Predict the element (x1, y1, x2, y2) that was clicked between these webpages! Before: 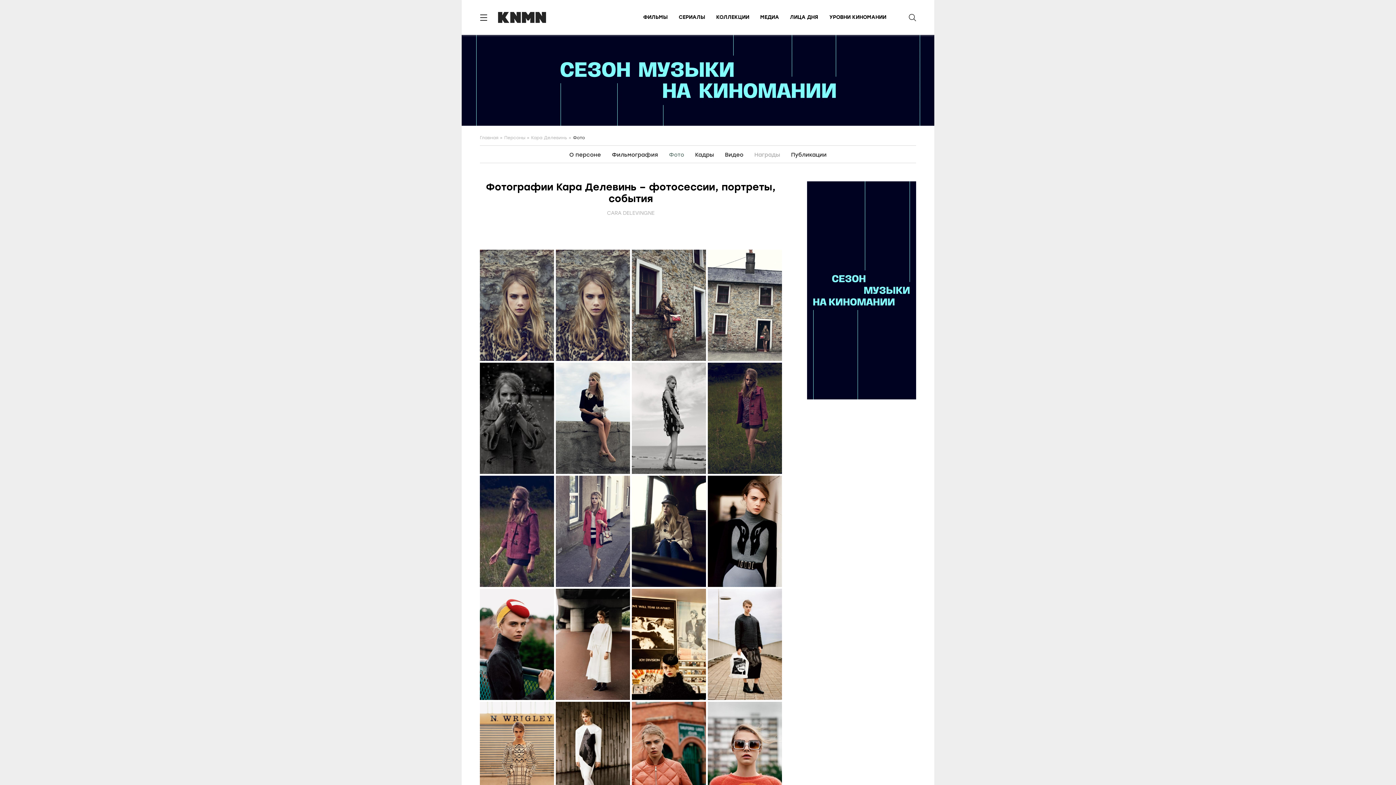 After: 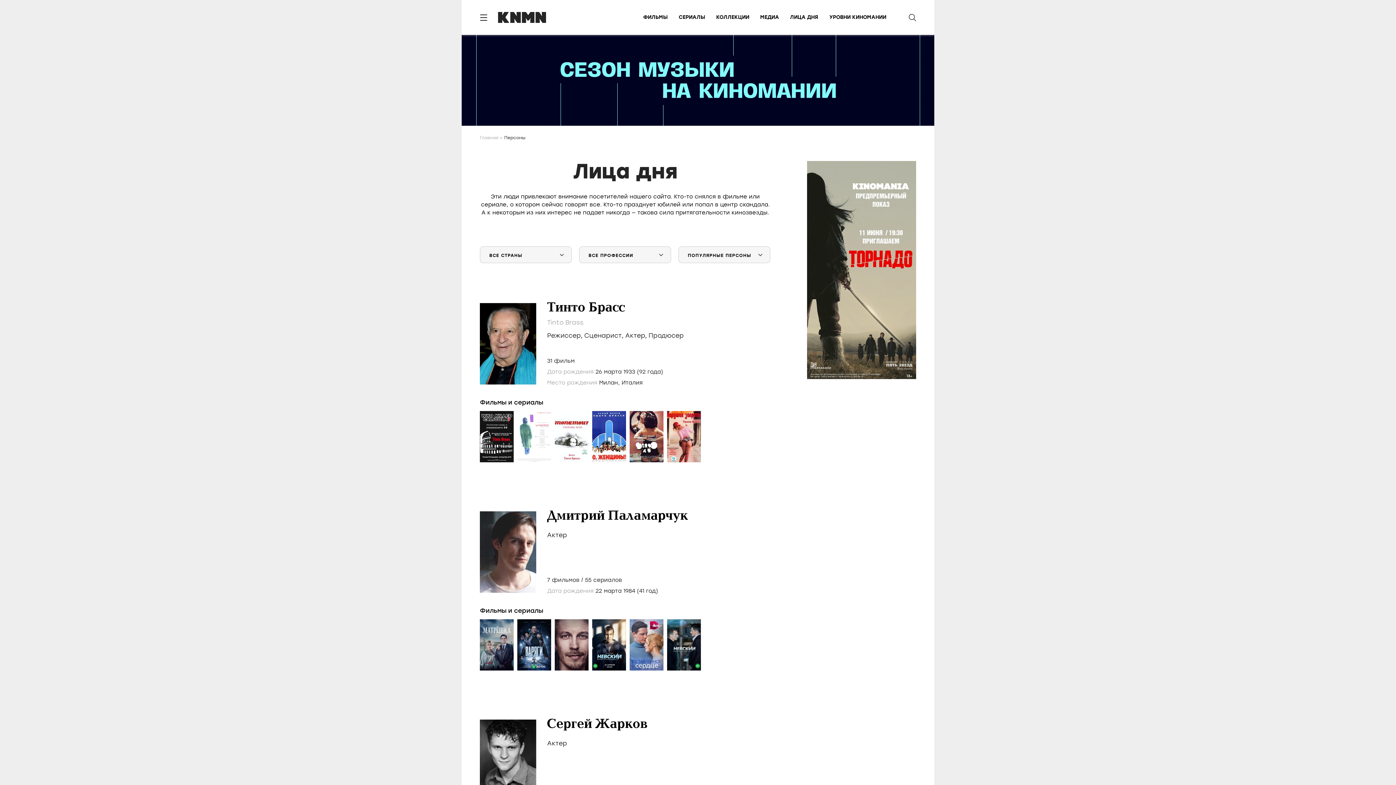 Action: label: Персоны bbox: (504, 135, 529, 140)